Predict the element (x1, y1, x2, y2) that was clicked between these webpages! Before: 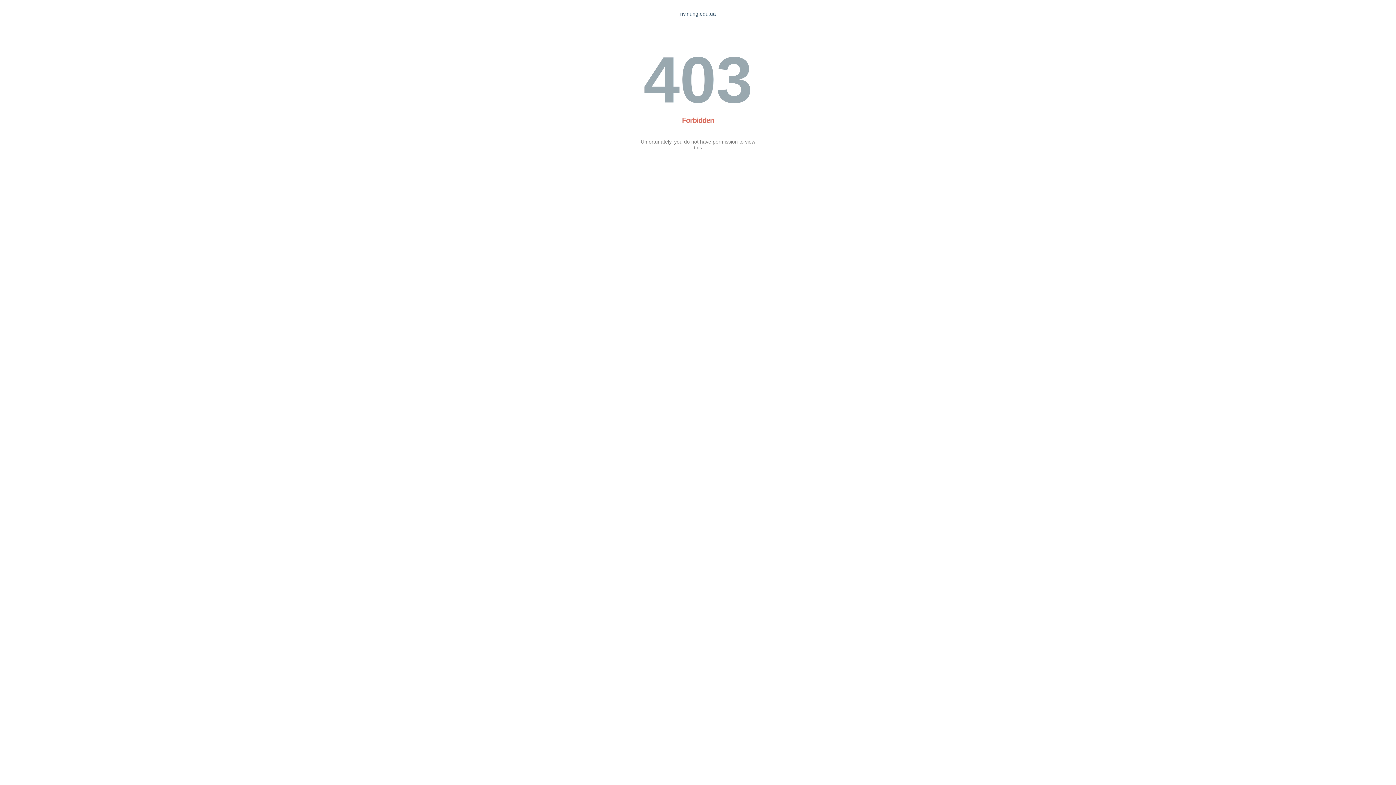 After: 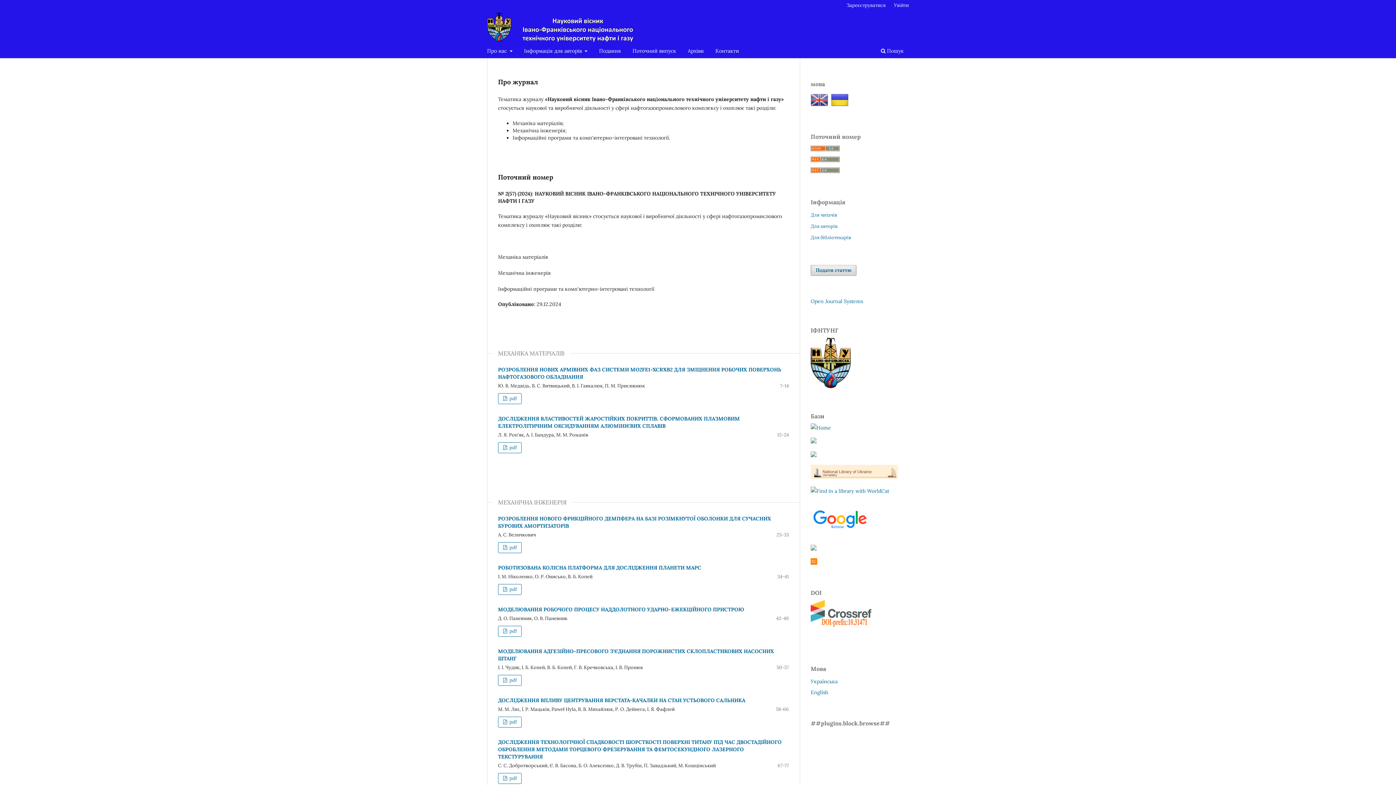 Action: bbox: (680, 10, 716, 16) label: nv.nung.edu.ua